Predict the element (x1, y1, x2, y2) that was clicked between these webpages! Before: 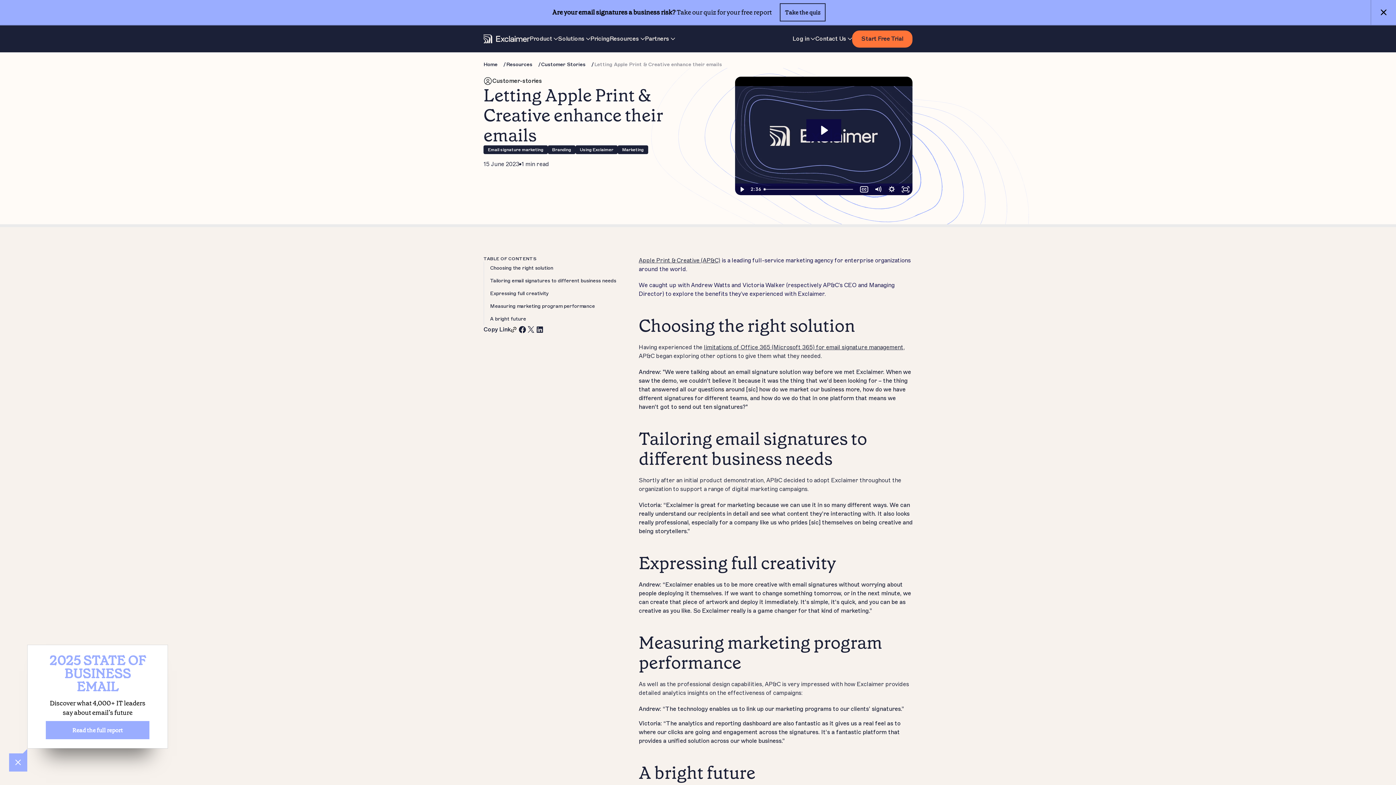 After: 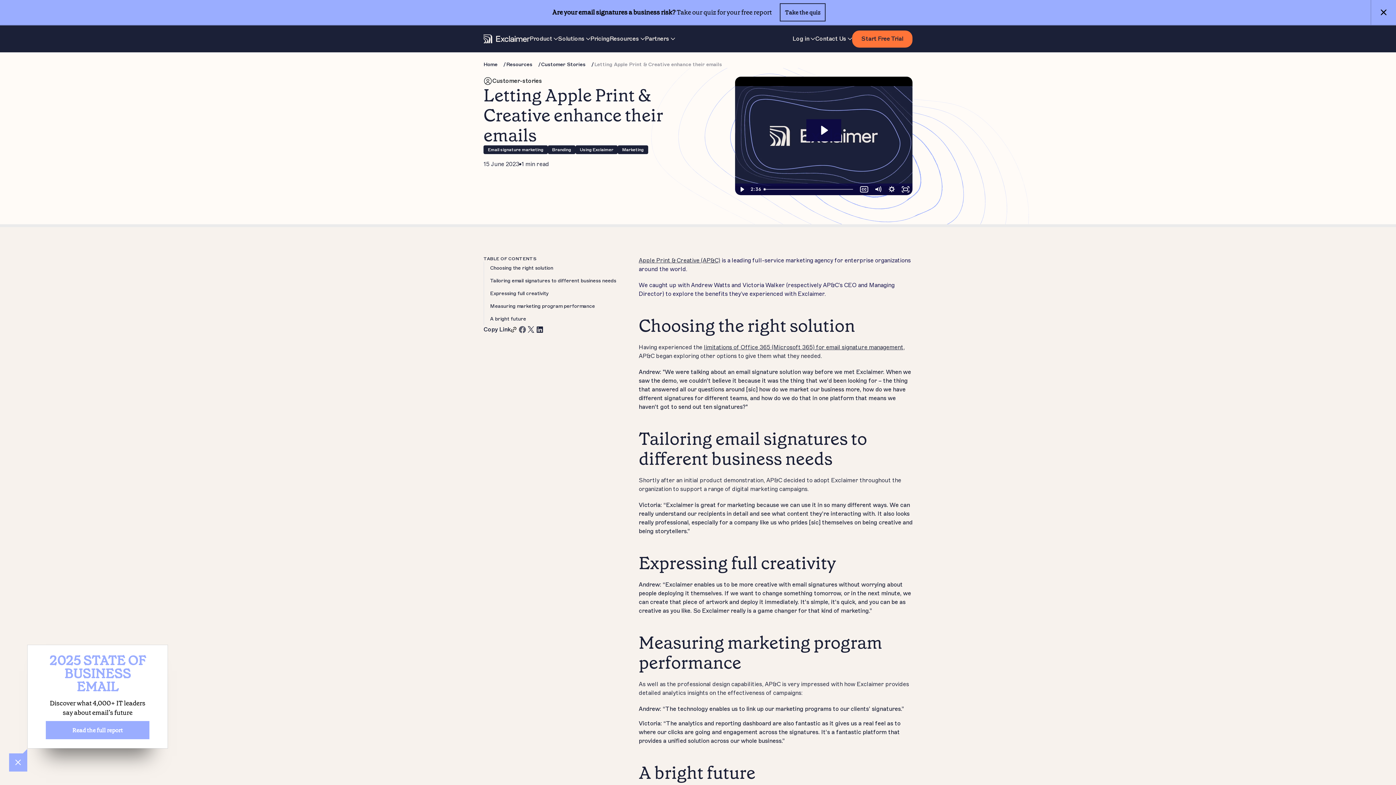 Action: bbox: (518, 325, 526, 334)